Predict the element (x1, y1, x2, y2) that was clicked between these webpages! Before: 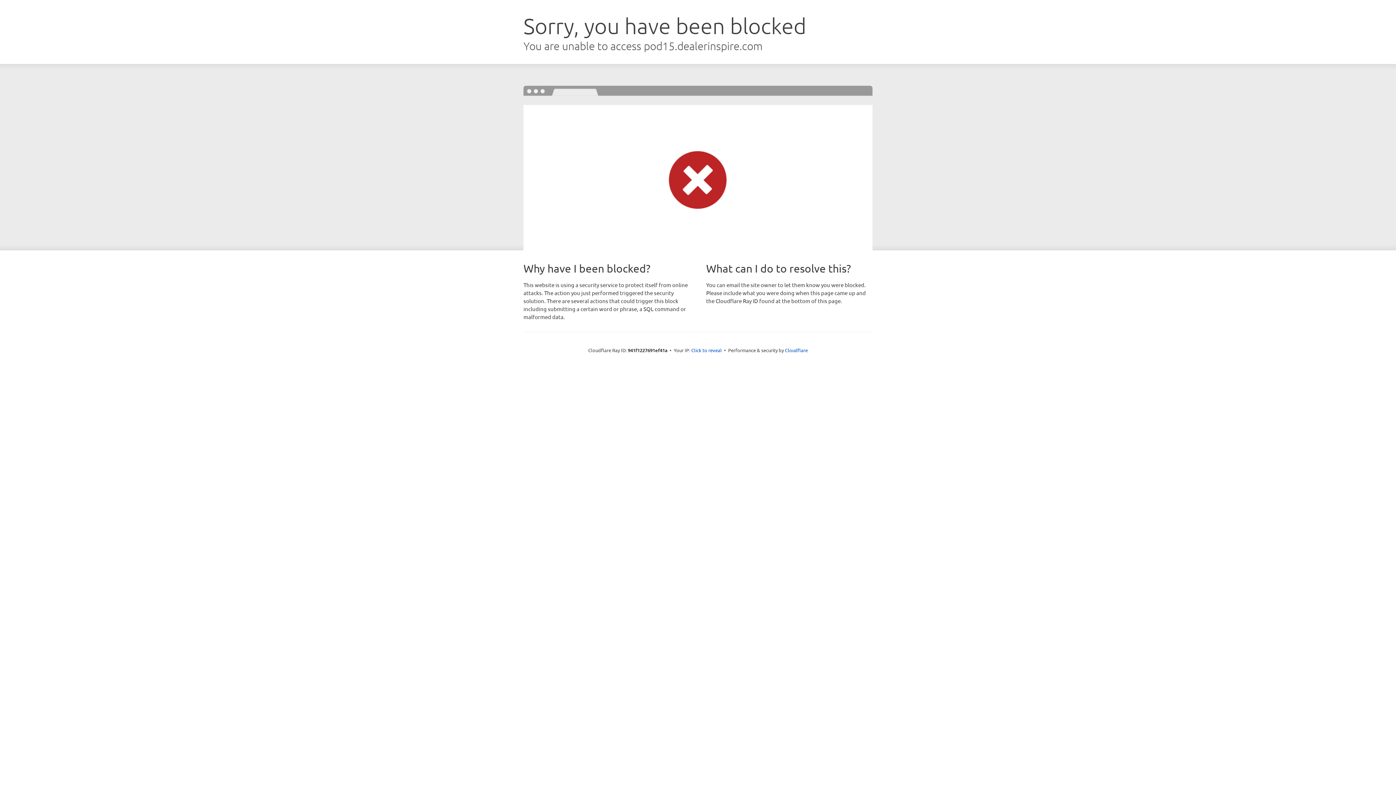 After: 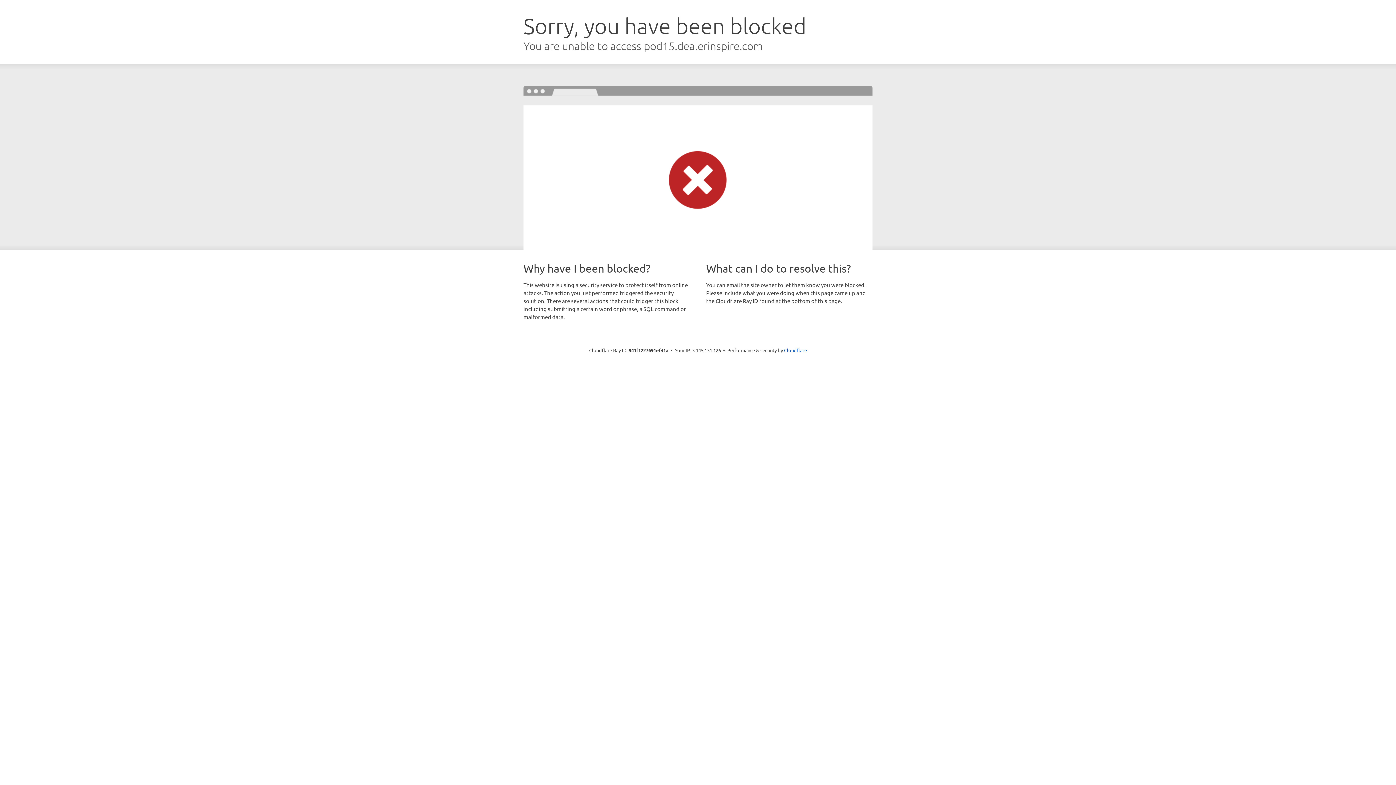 Action: bbox: (691, 346, 722, 353) label: Click to reveal